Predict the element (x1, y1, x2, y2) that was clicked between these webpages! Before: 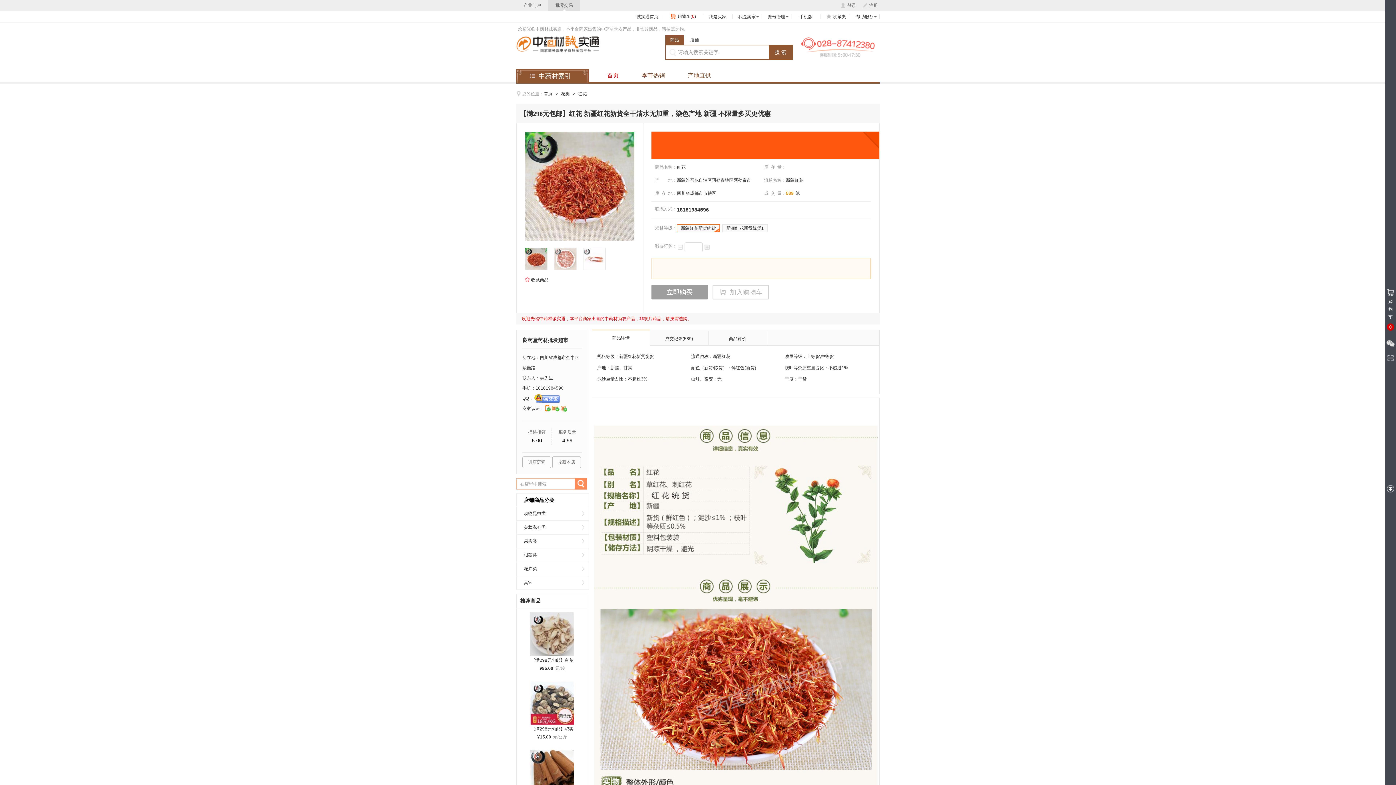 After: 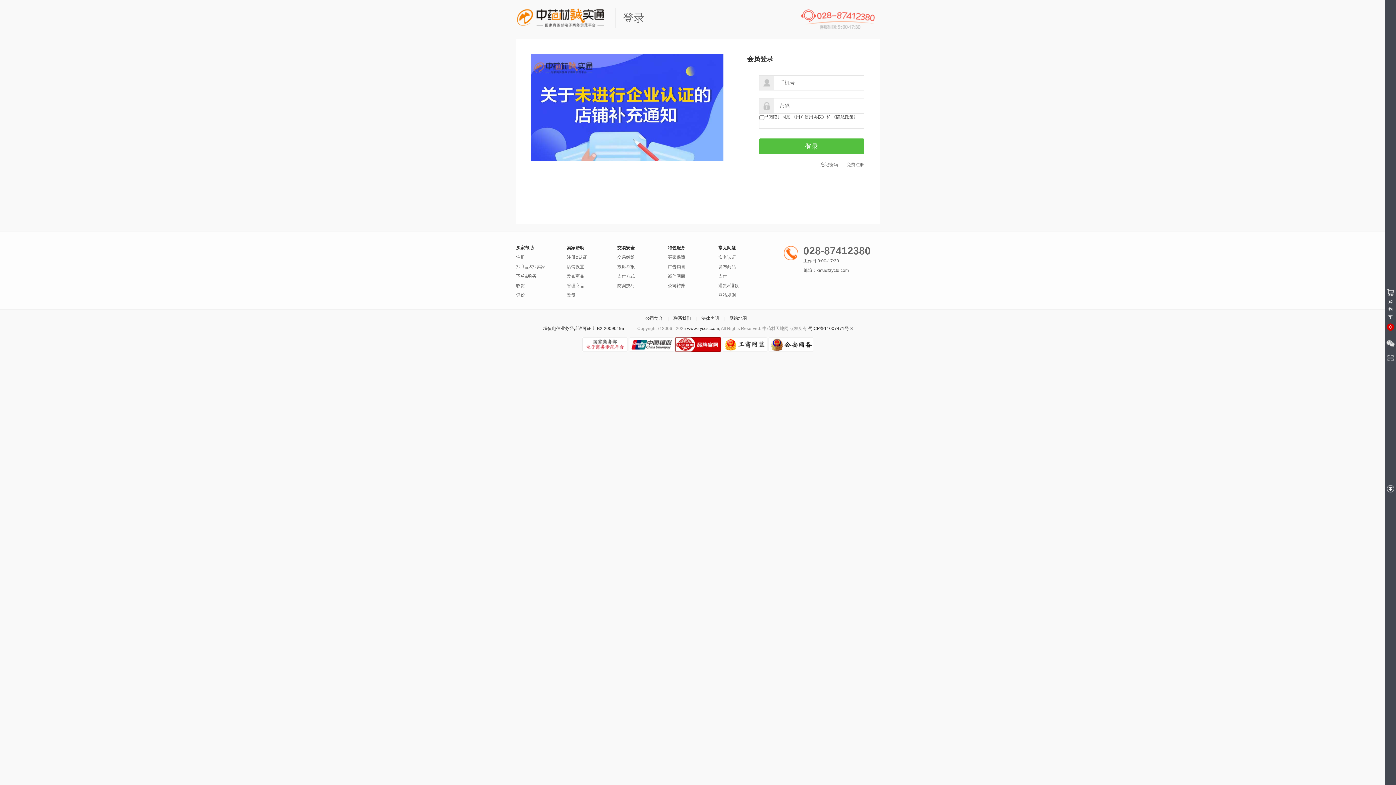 Action: label: 登录 bbox: (837, 0, 858, 10)